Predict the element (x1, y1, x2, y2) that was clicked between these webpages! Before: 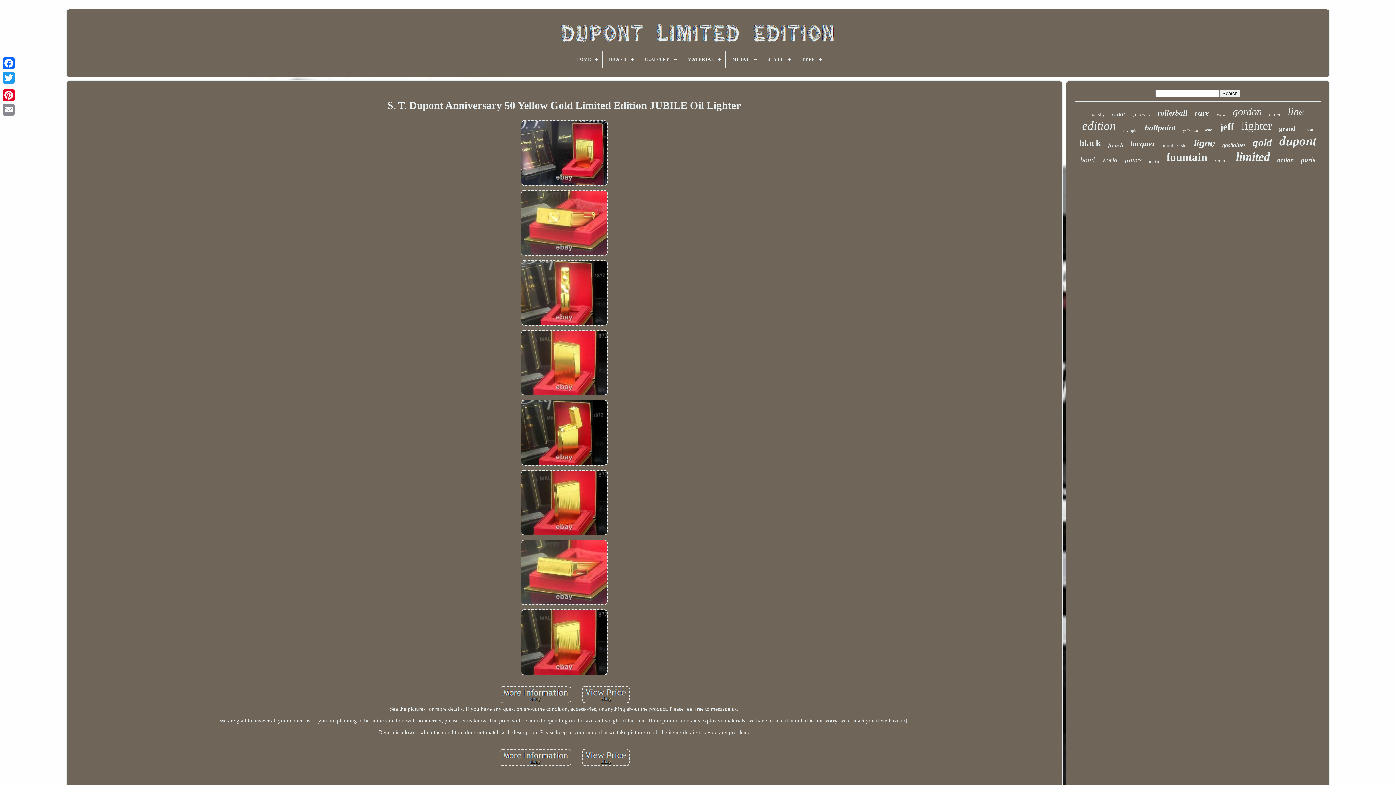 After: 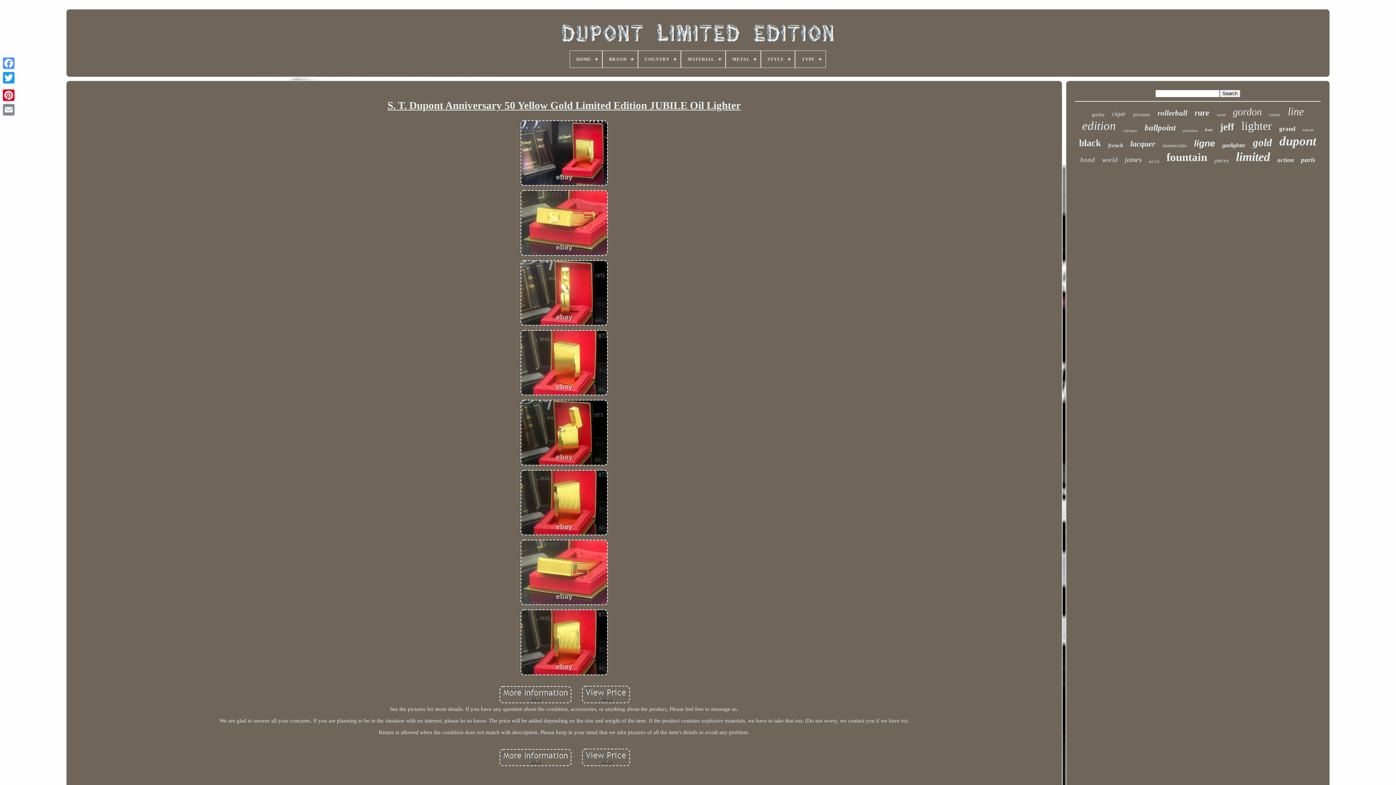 Action: bbox: (1, 56, 16, 70)